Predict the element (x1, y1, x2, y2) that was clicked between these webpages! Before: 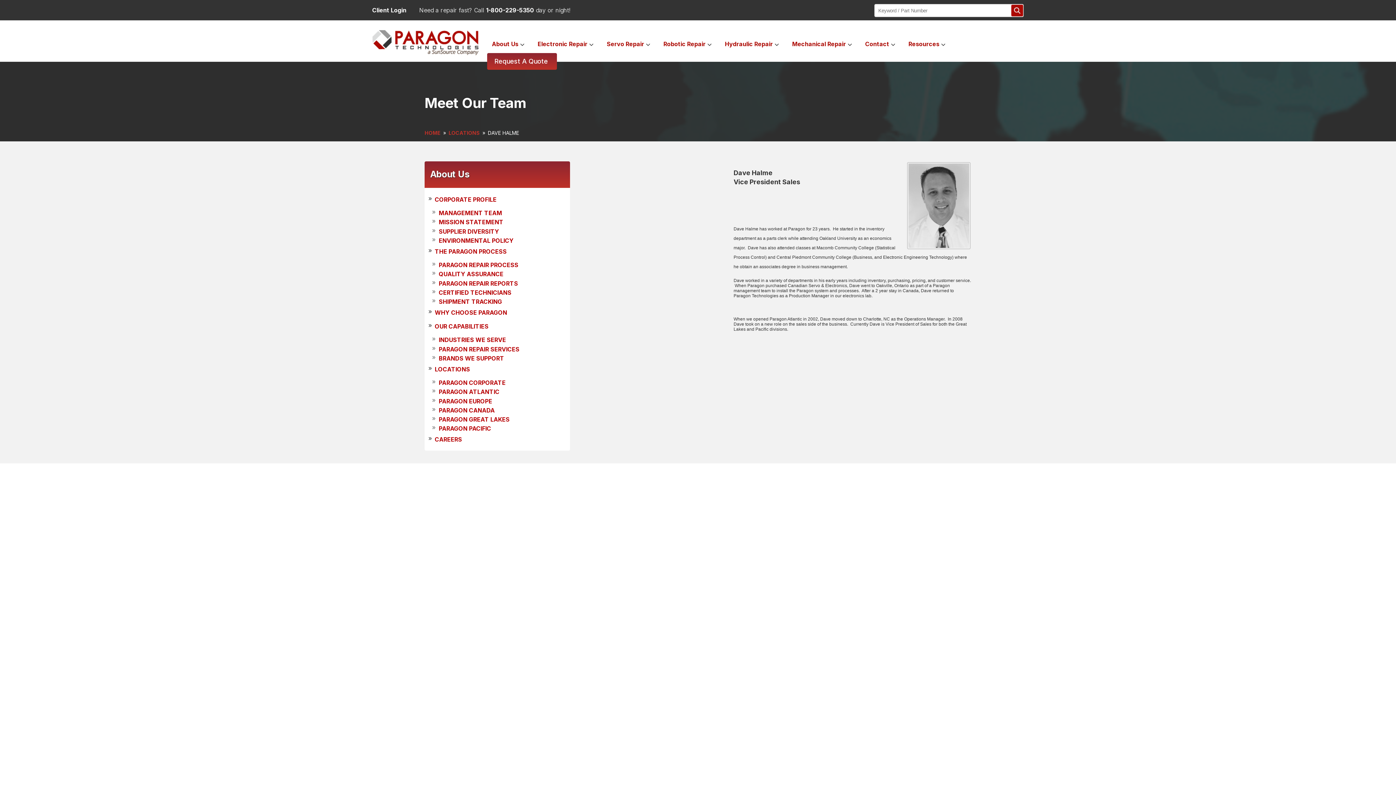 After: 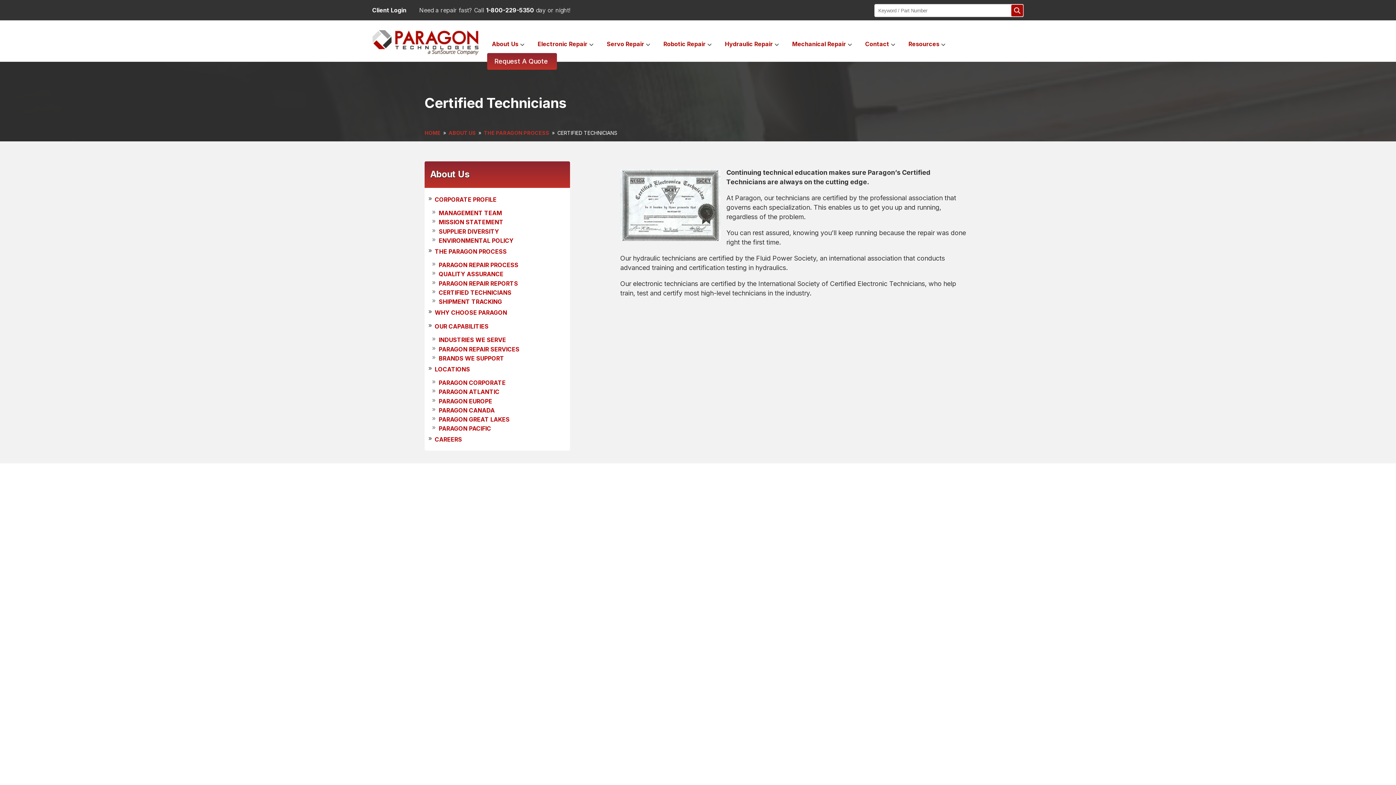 Action: bbox: (438, 289, 511, 296) label: CERTIFIED TECHNICIANS